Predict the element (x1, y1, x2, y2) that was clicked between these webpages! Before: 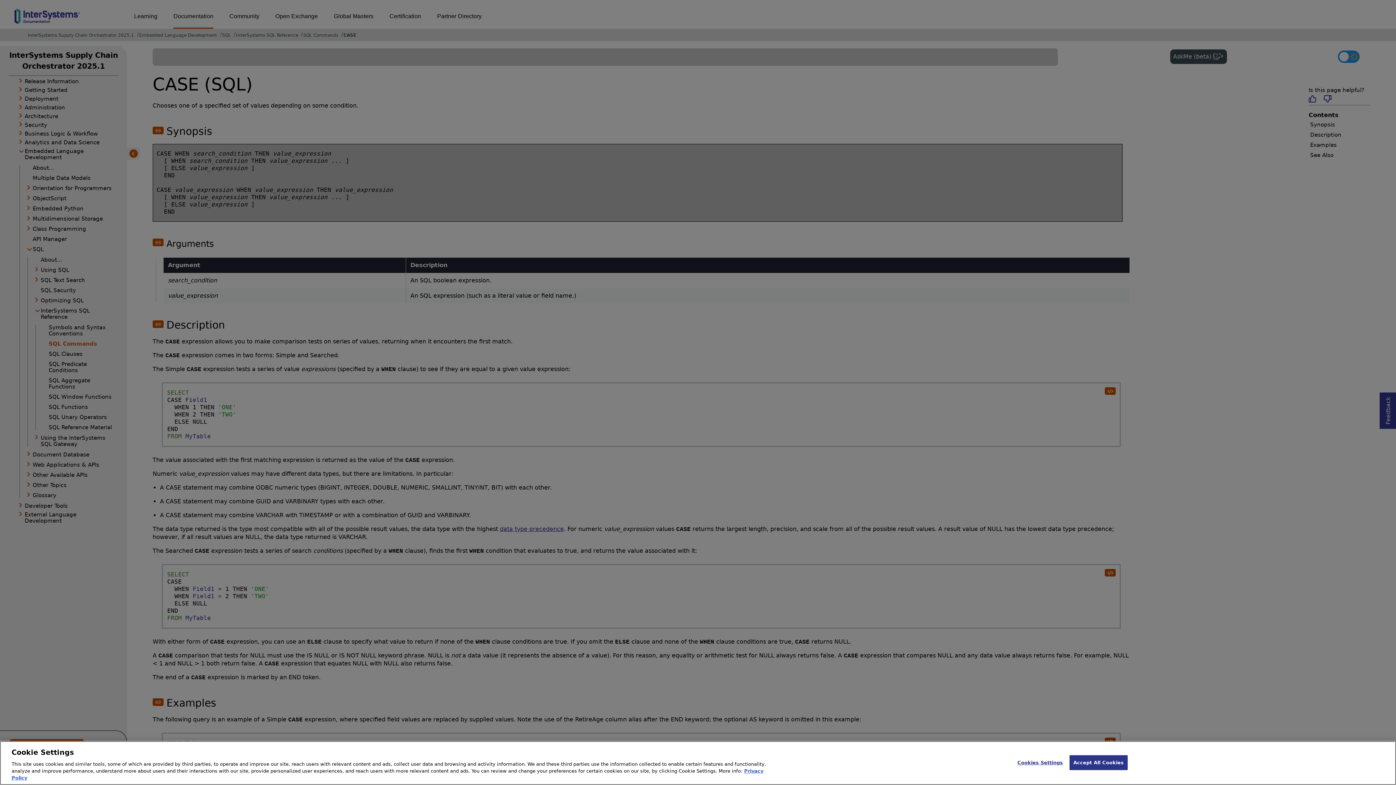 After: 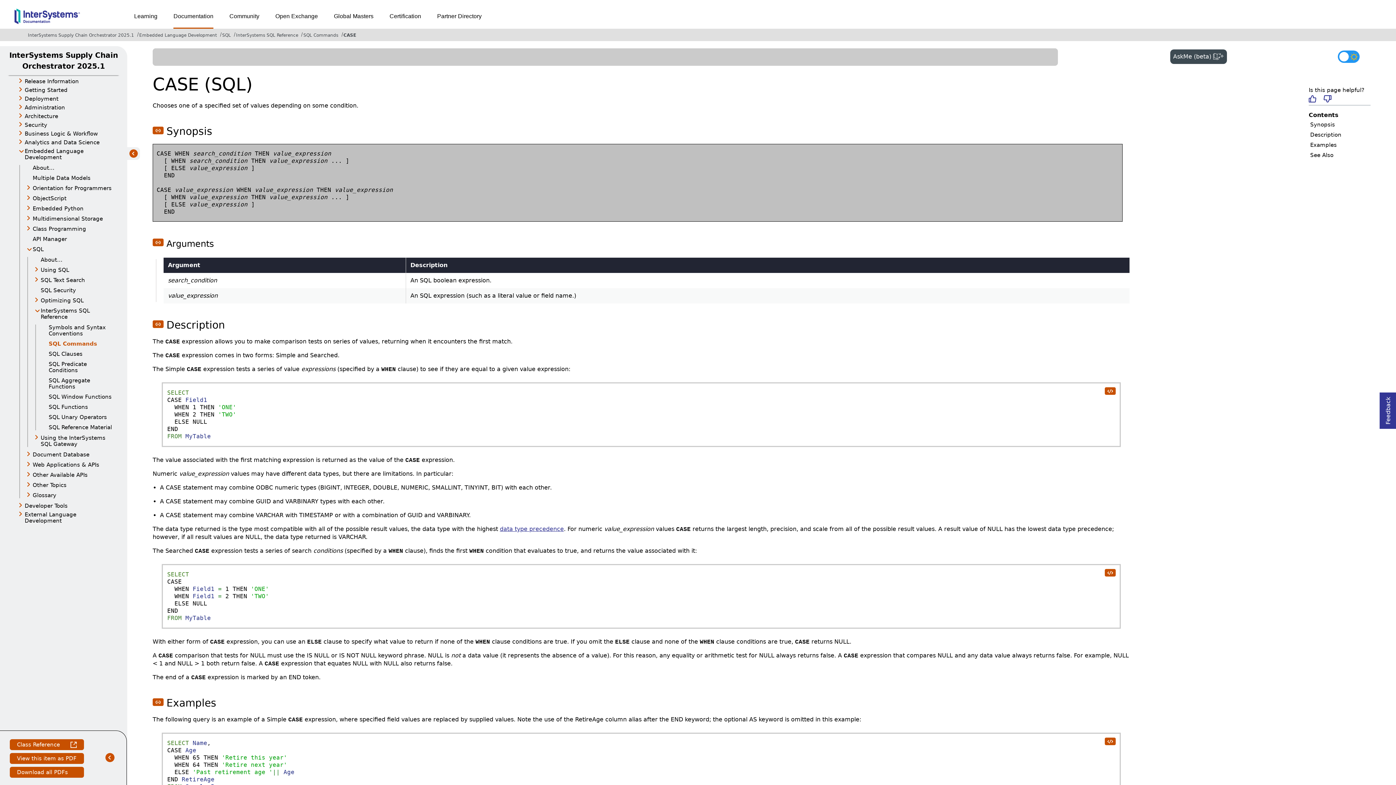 Action: bbox: (1069, 755, 1128, 770) label: Accept All Cookies